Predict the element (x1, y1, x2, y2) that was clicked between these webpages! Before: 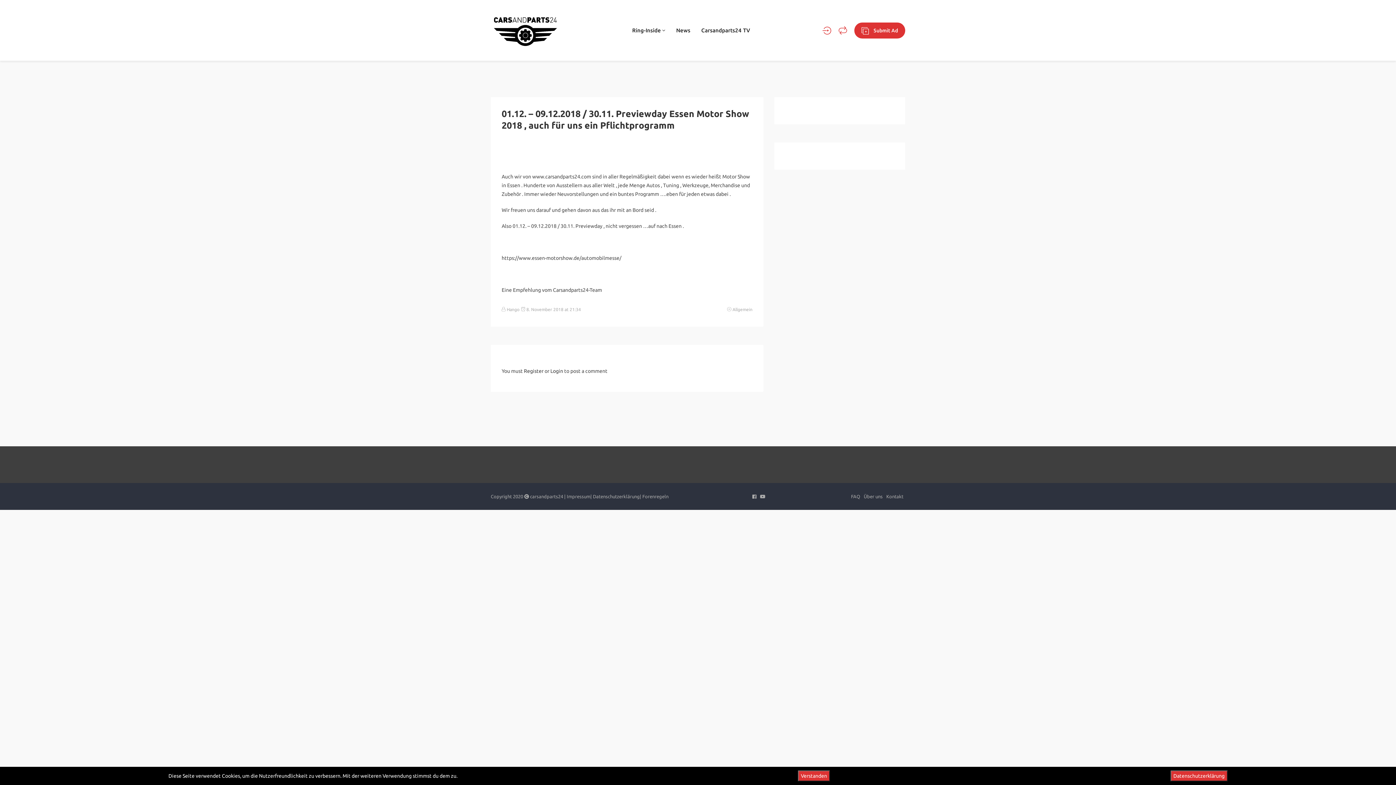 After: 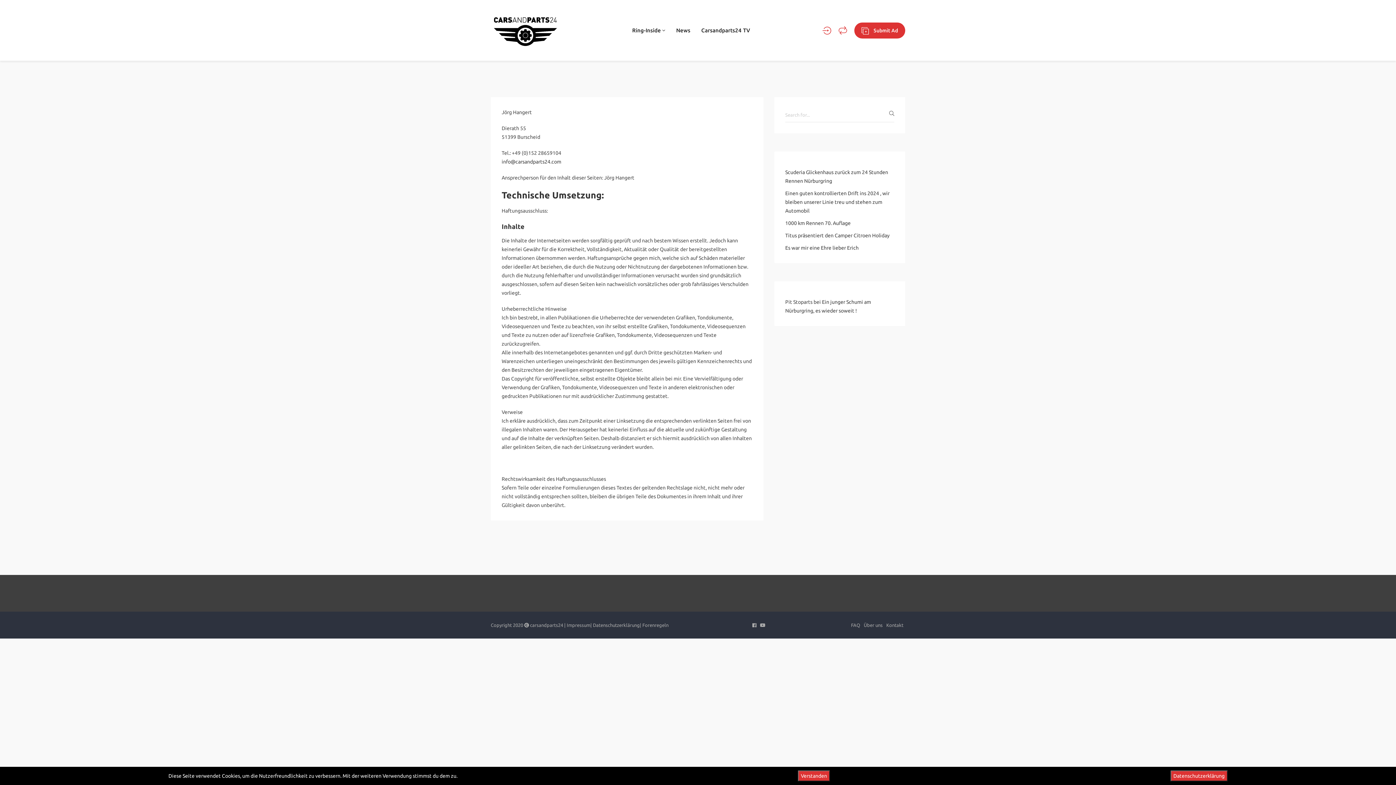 Action: label: Impressum bbox: (566, 492, 590, 501)